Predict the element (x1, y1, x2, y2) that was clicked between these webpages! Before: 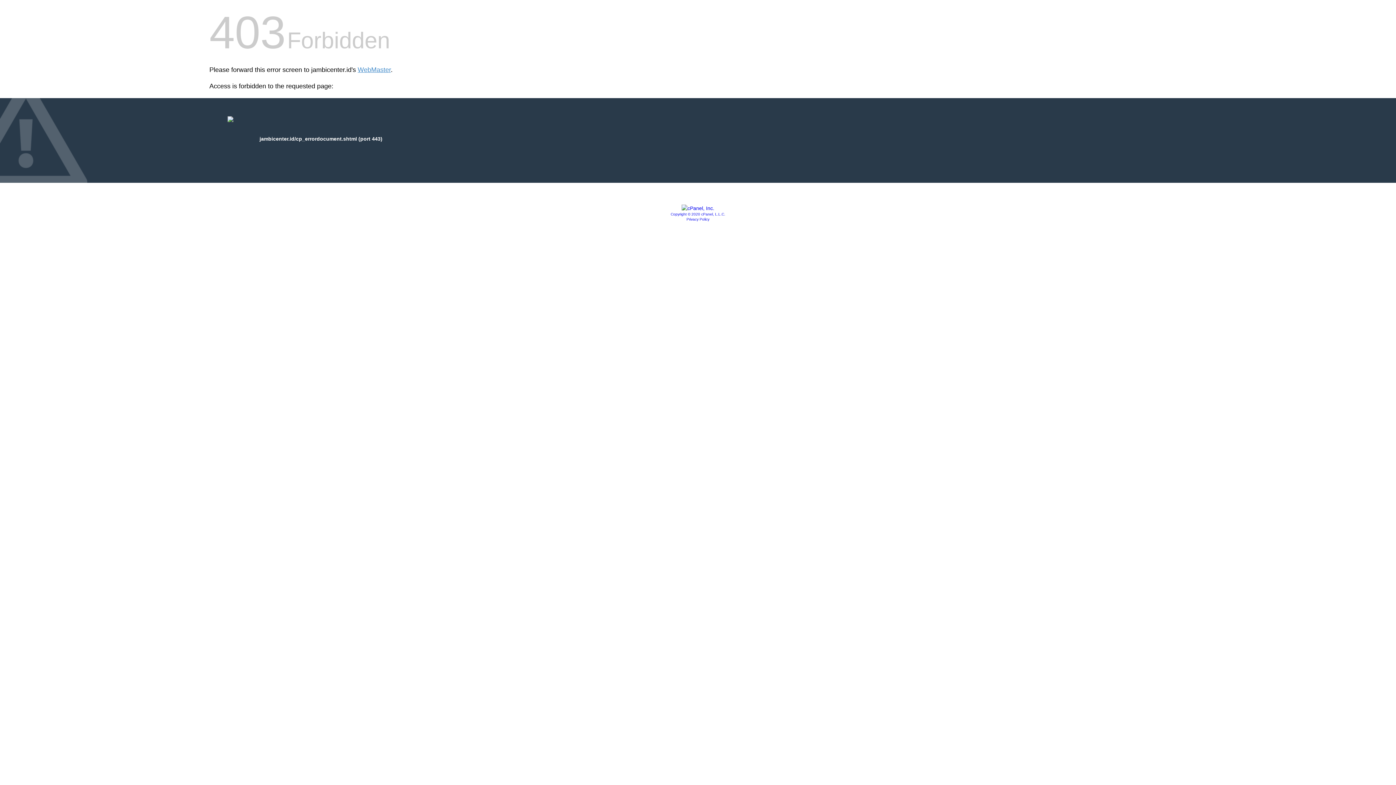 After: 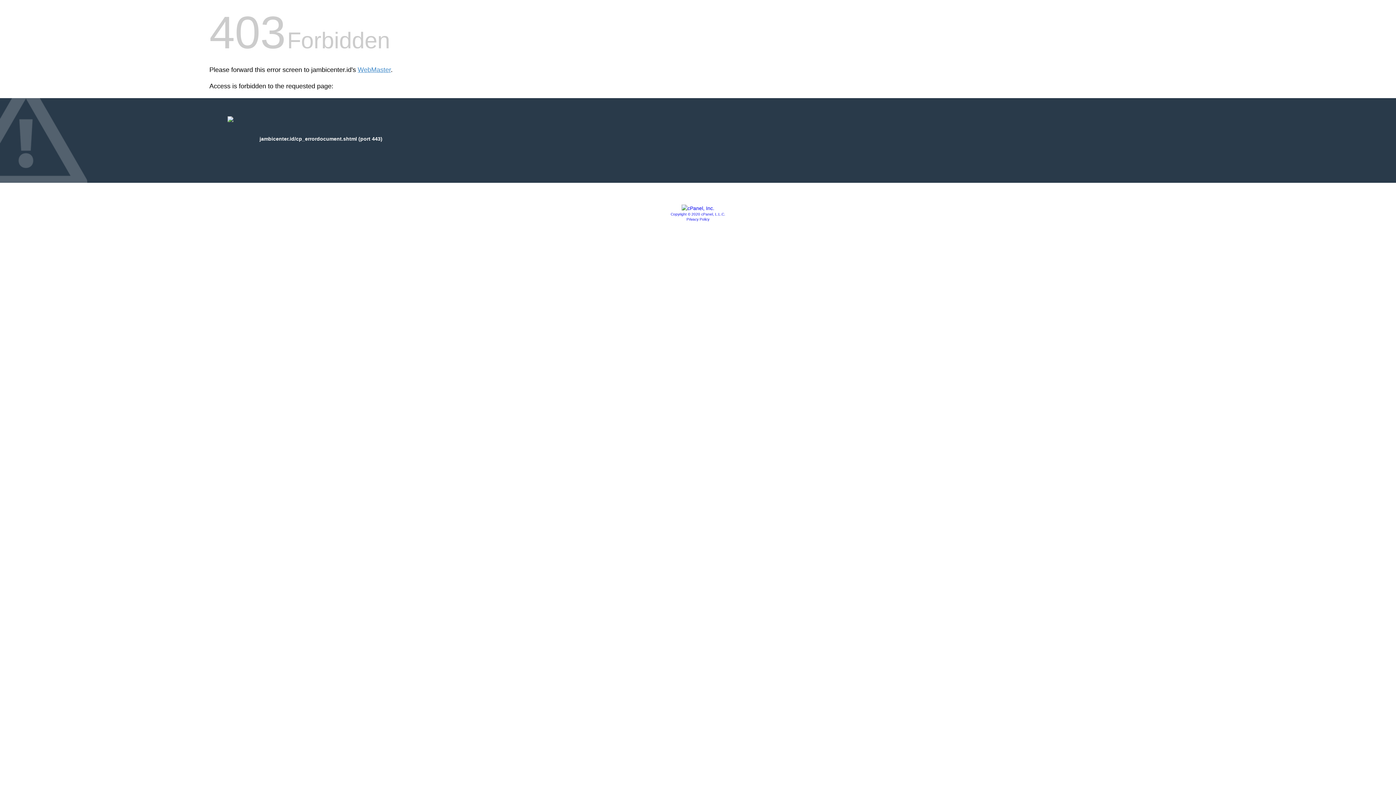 Action: bbox: (686, 217, 709, 221) label: Privacy Policy